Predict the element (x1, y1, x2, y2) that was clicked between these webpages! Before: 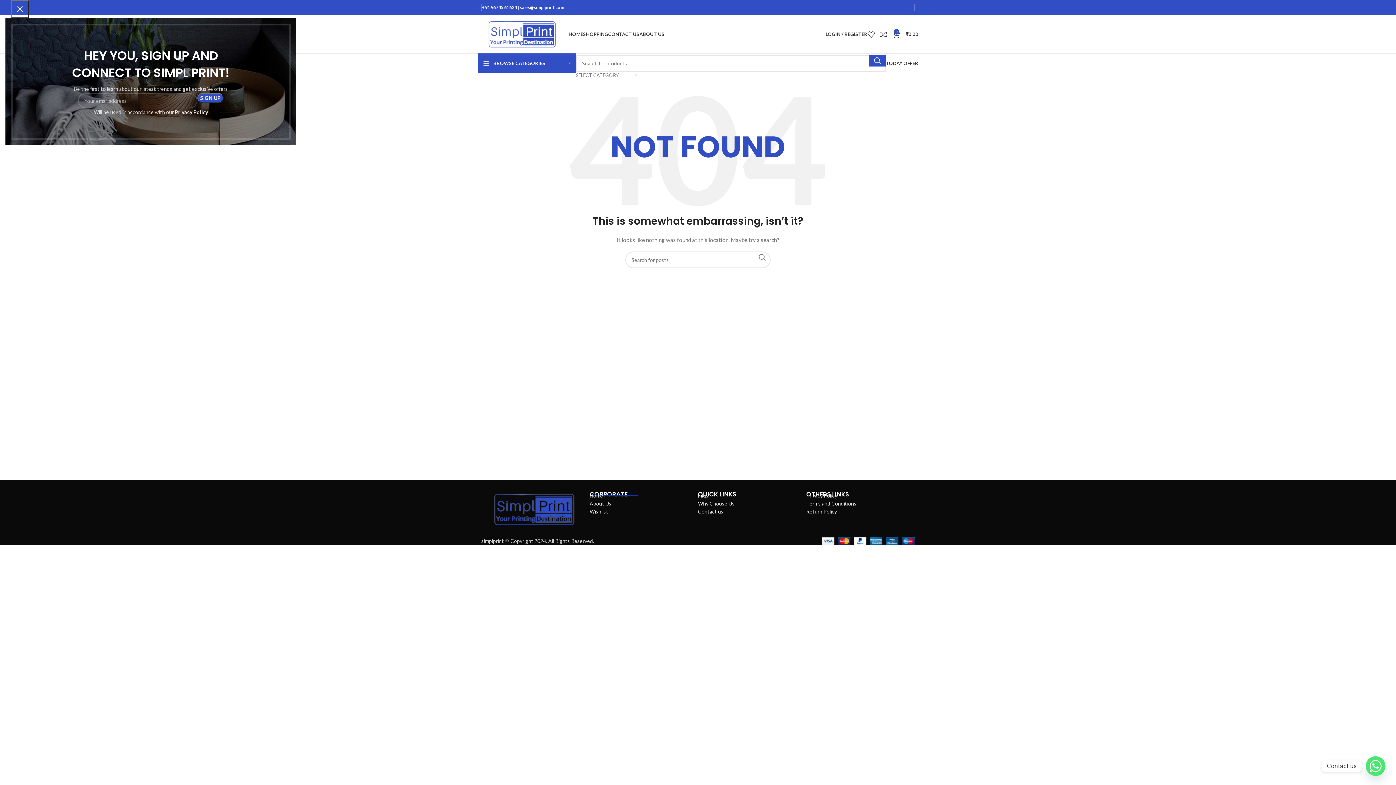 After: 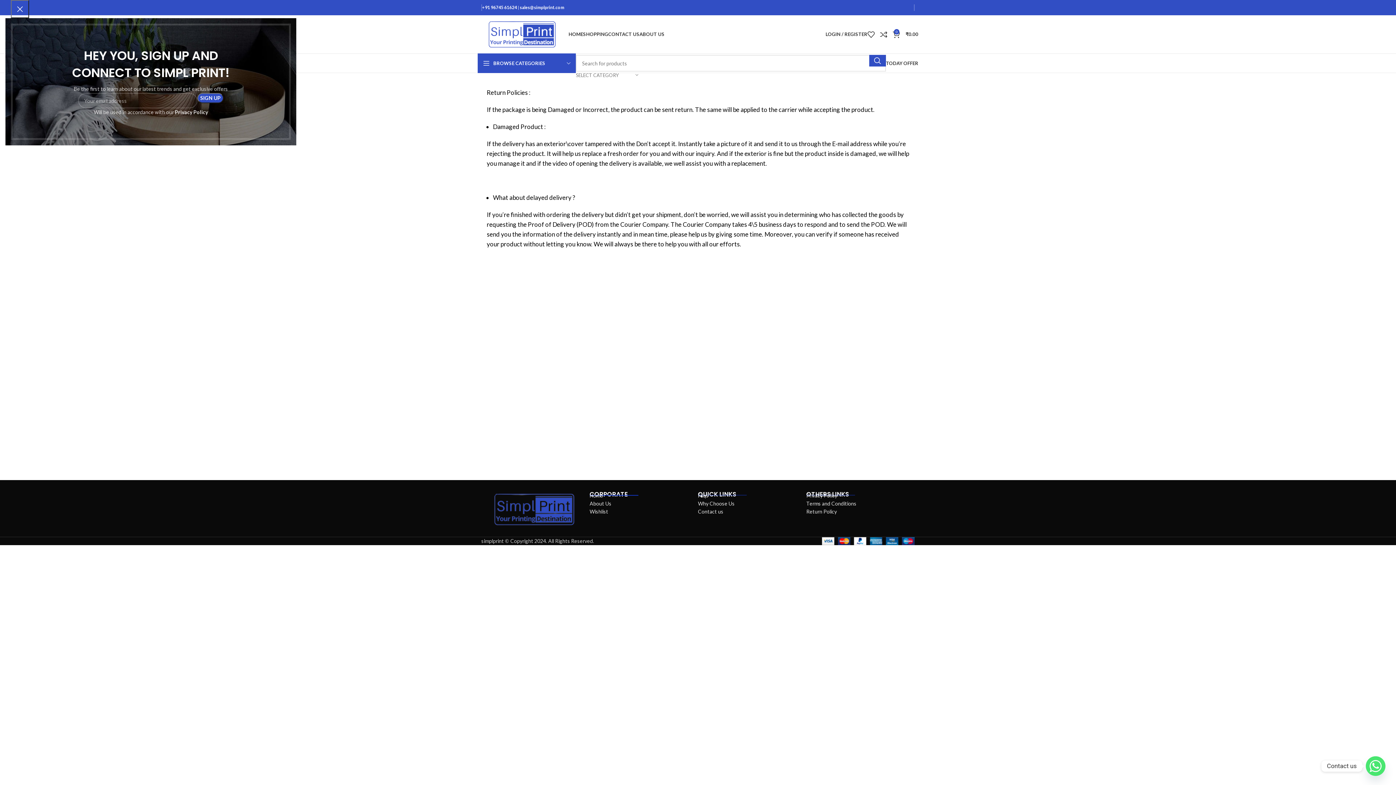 Action: bbox: (806, 508, 914, 516) label: Return Policy